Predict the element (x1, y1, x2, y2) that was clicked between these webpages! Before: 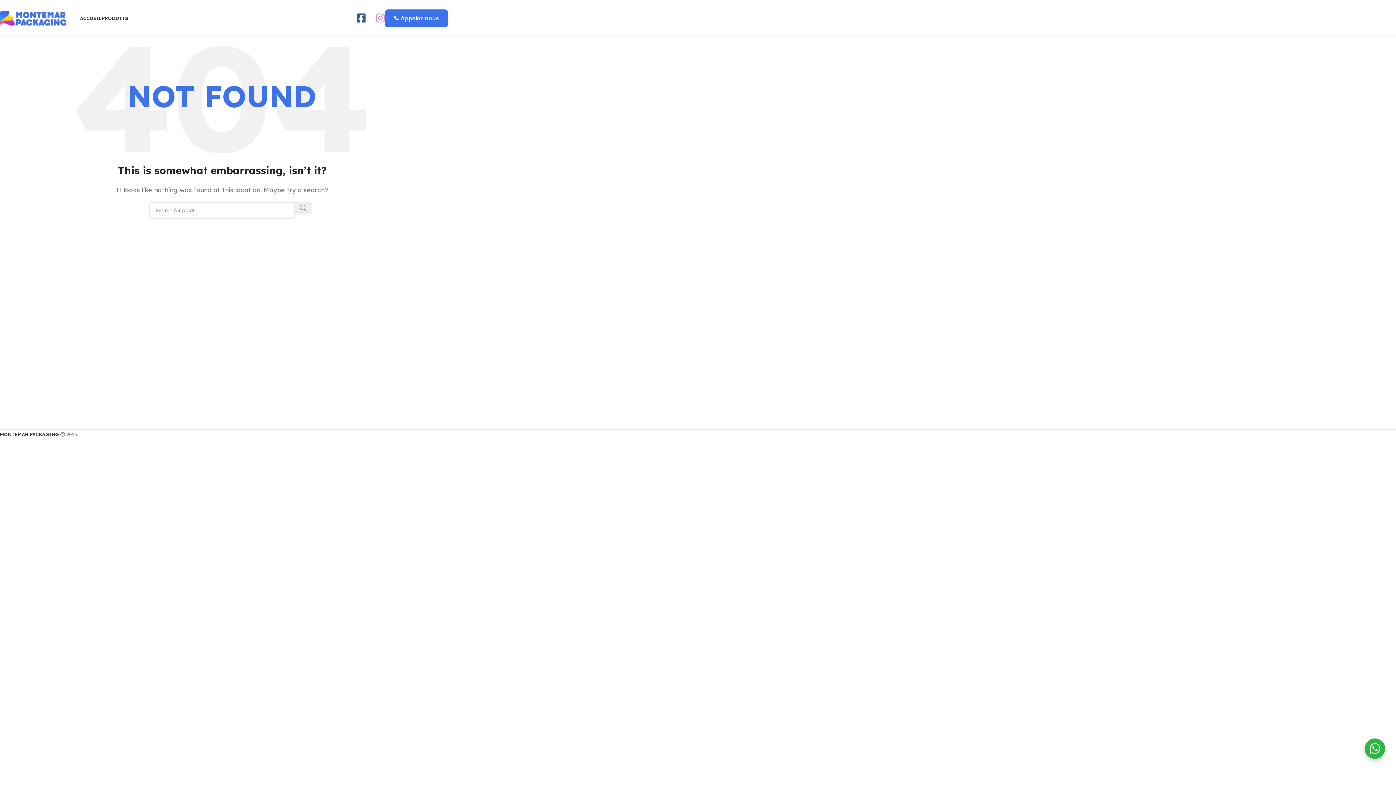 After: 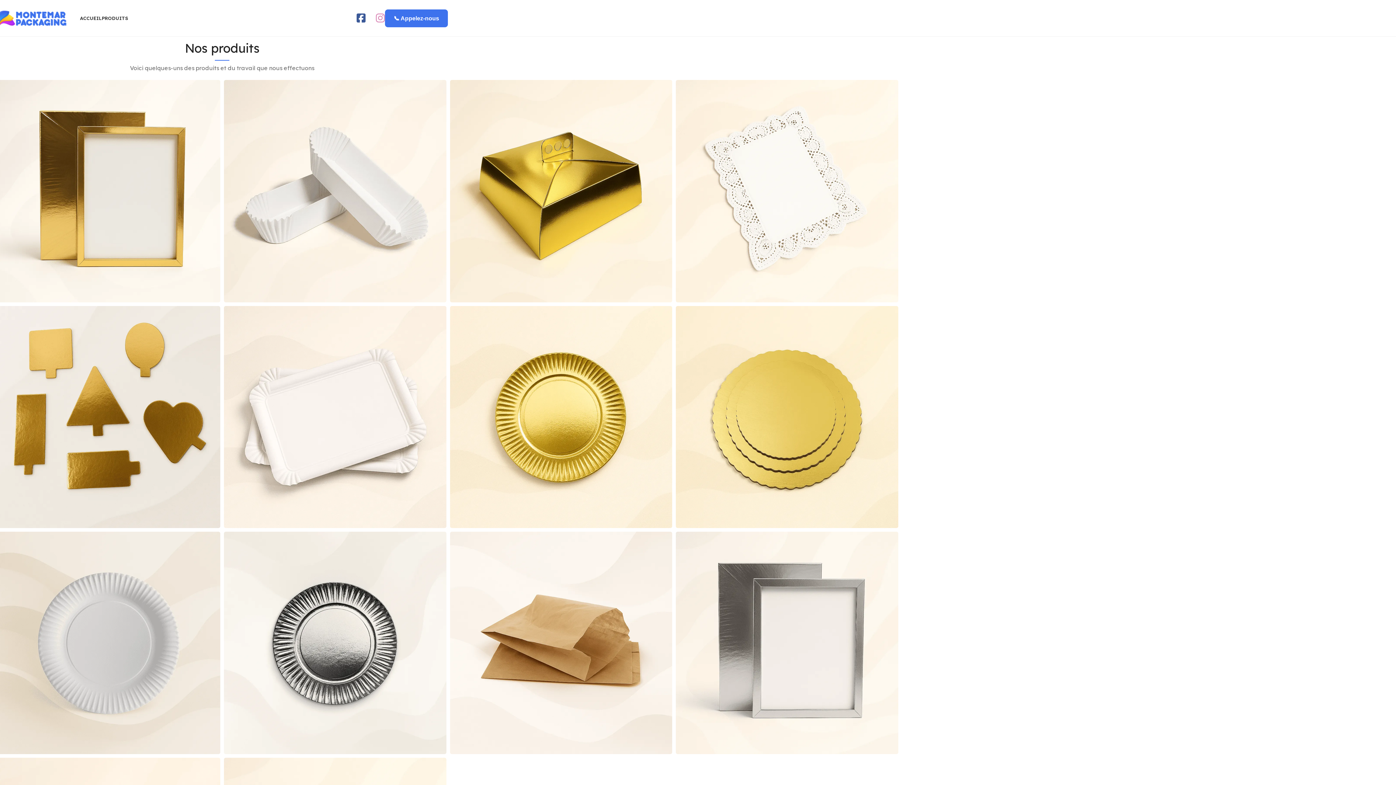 Action: label: PRODUITS bbox: (101, 10, 128, 25)